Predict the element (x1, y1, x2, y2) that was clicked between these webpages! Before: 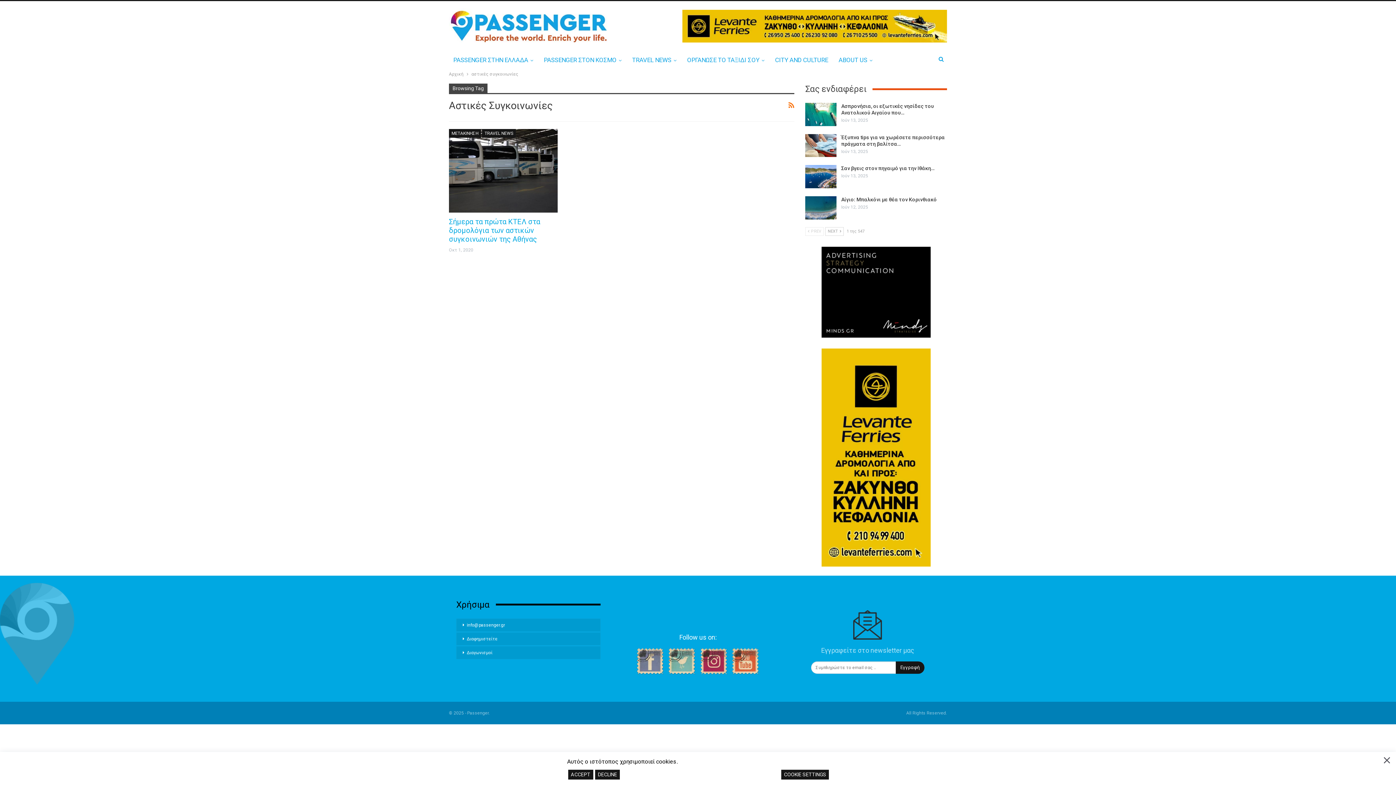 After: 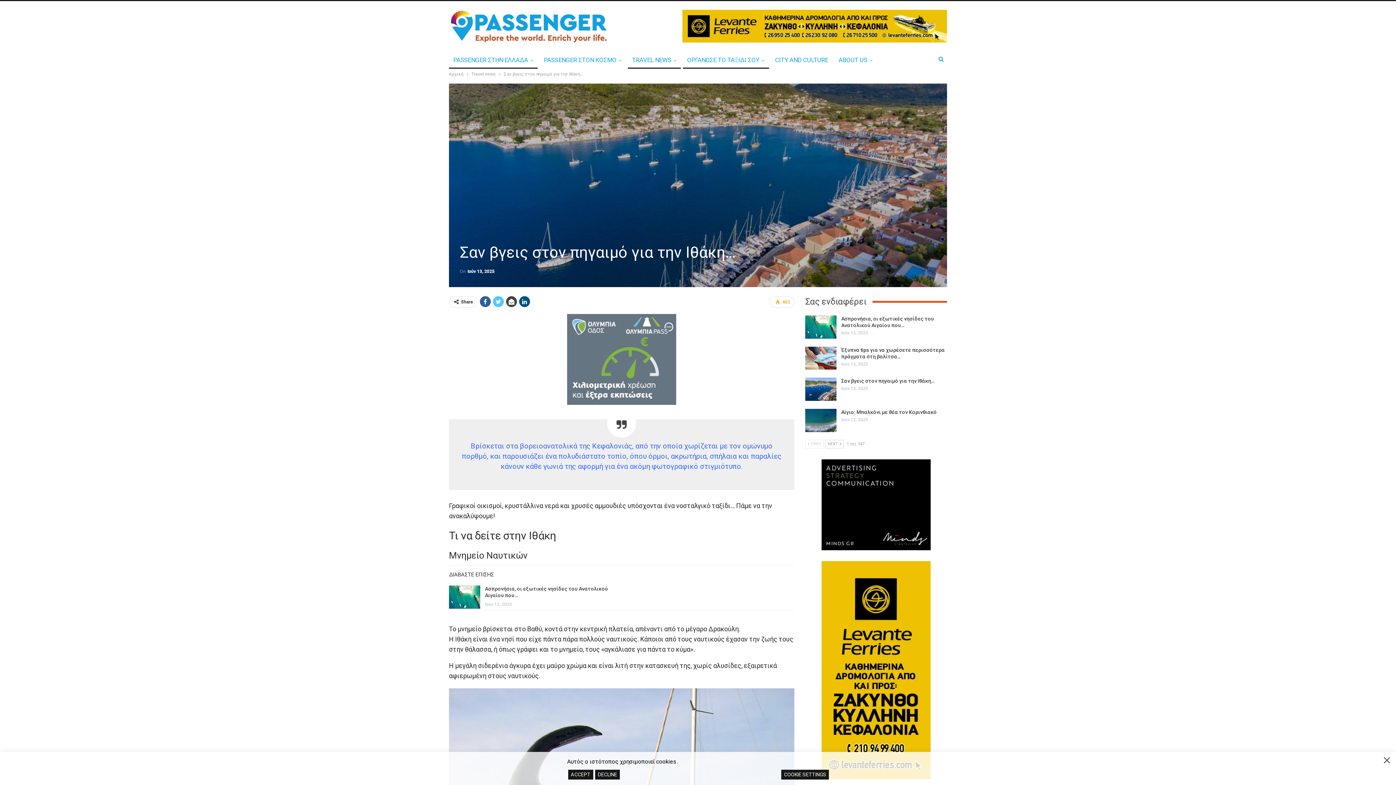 Action: bbox: (805, 165, 836, 188)